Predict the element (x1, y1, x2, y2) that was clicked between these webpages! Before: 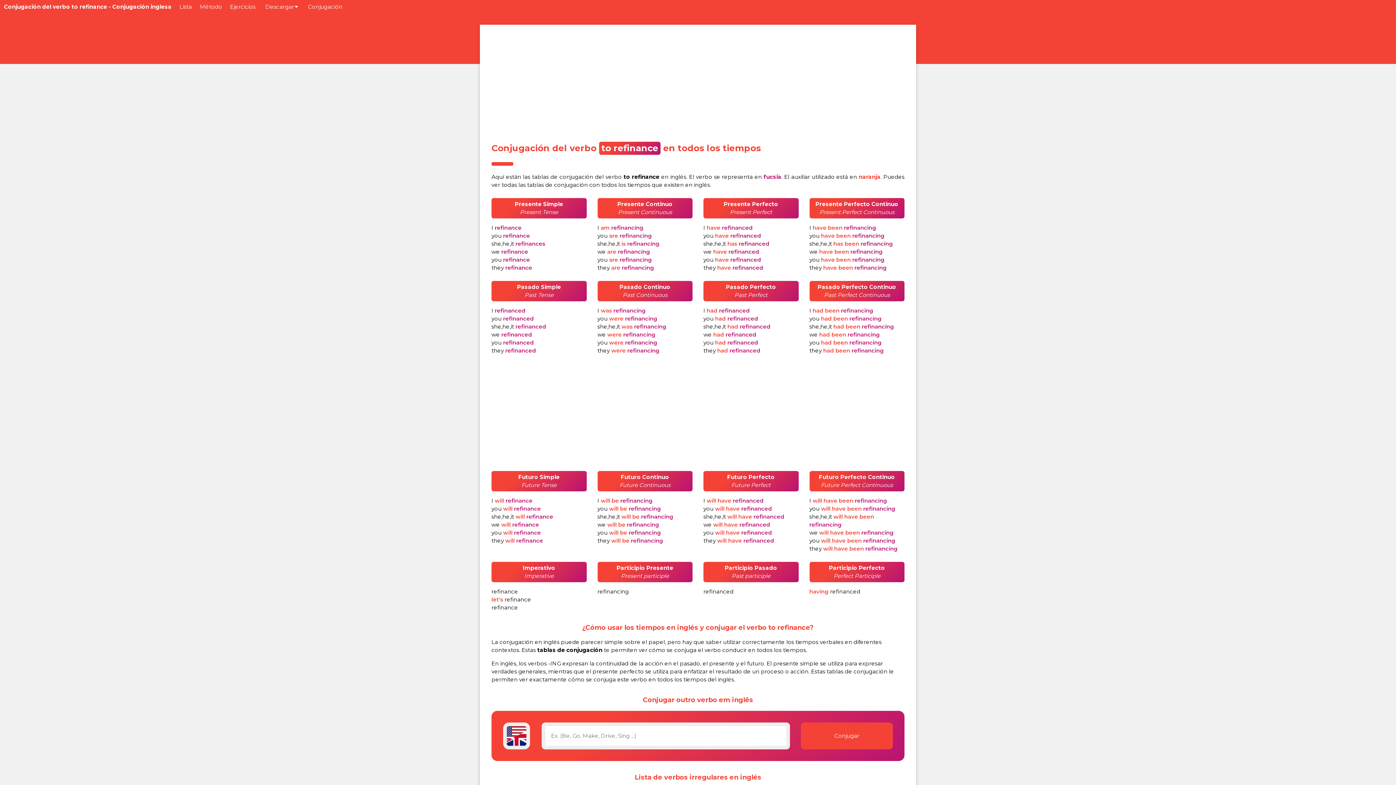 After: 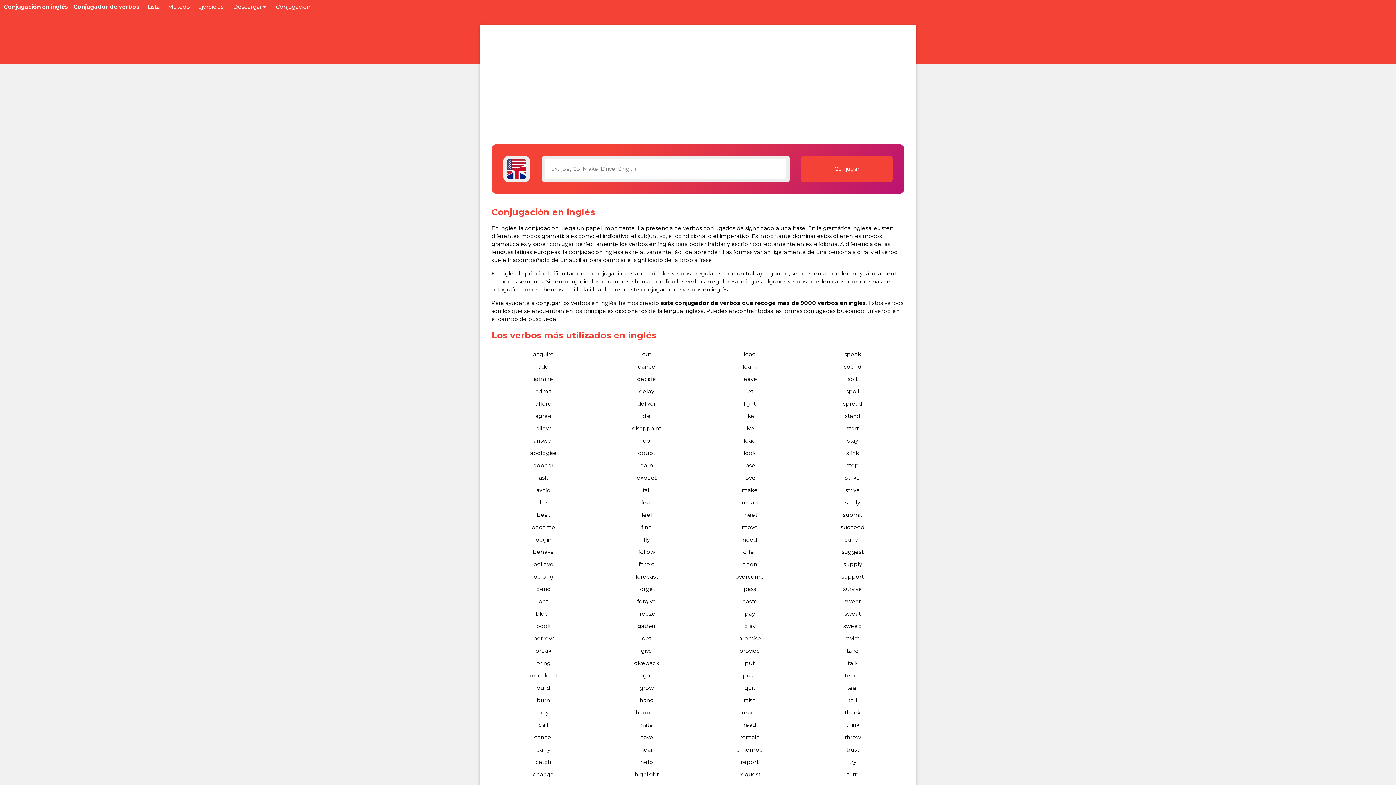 Action: label: Conjugación bbox: (304, 0, 346, 13)